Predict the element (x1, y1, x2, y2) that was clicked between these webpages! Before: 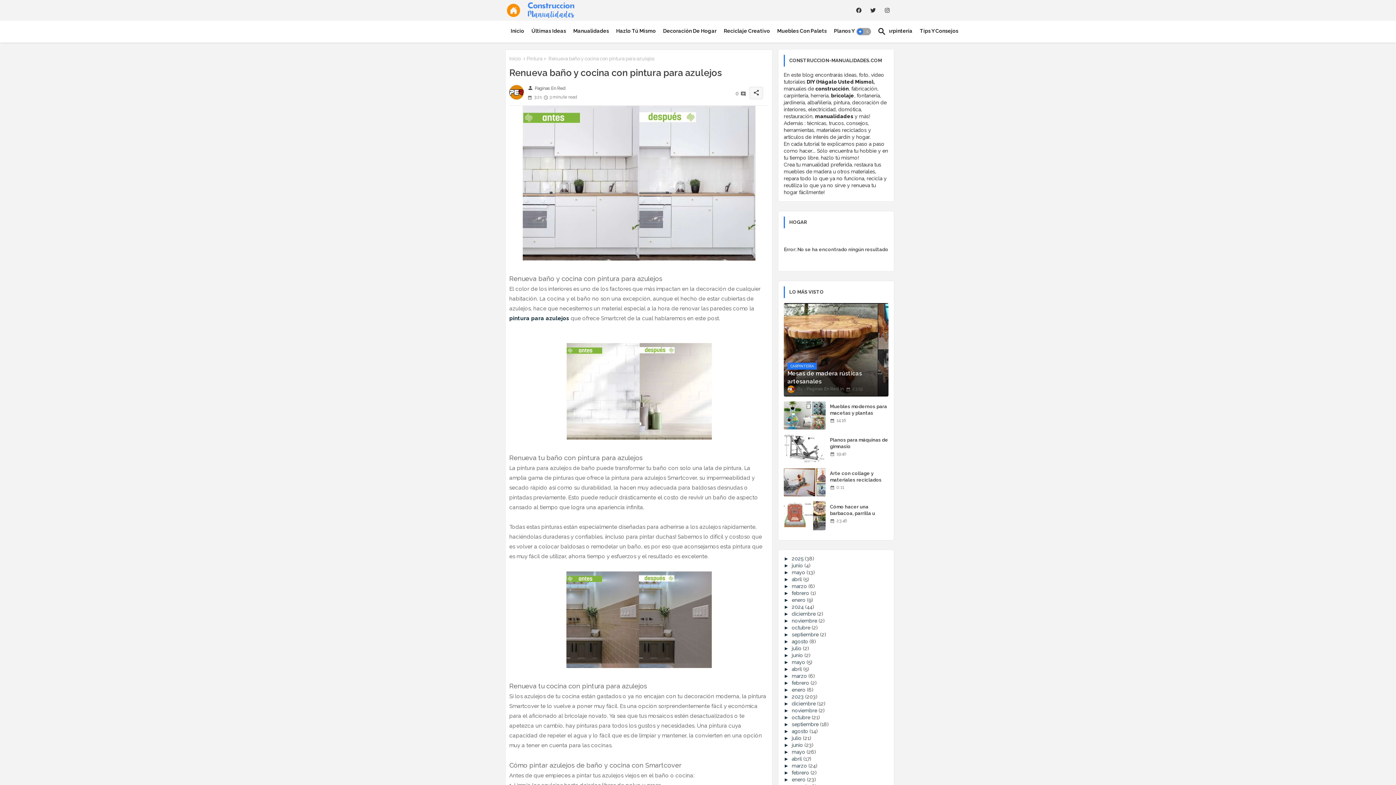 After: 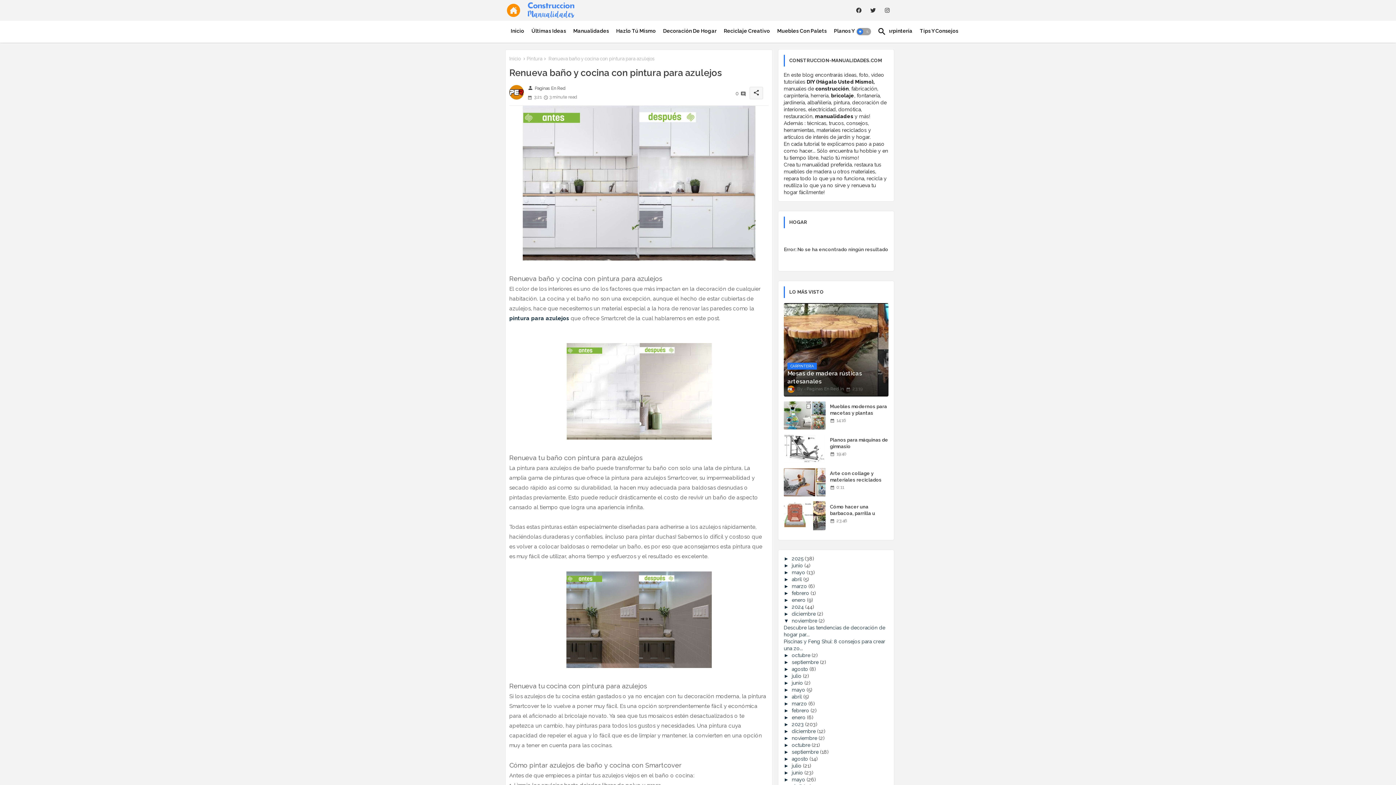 Action: label: ►   bbox: (784, 618, 792, 624)